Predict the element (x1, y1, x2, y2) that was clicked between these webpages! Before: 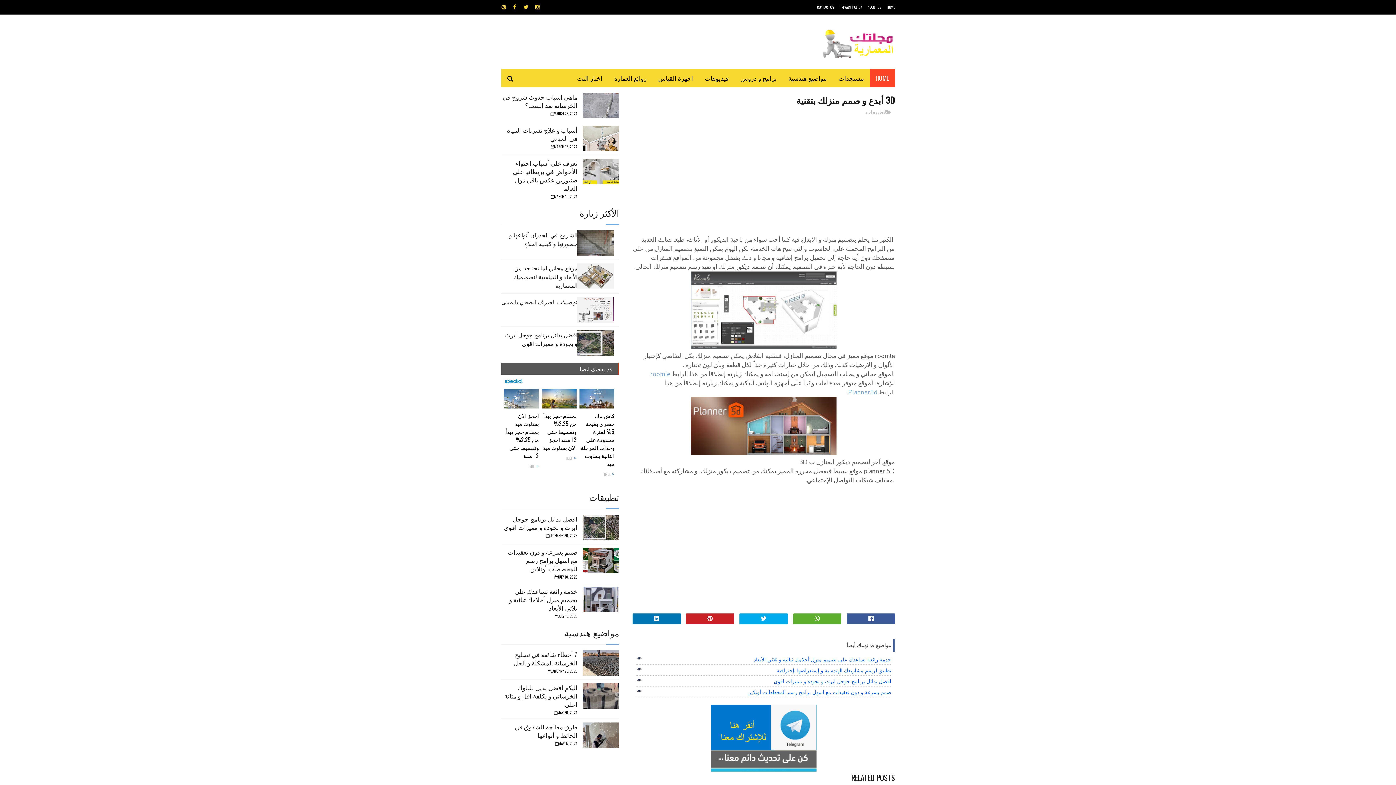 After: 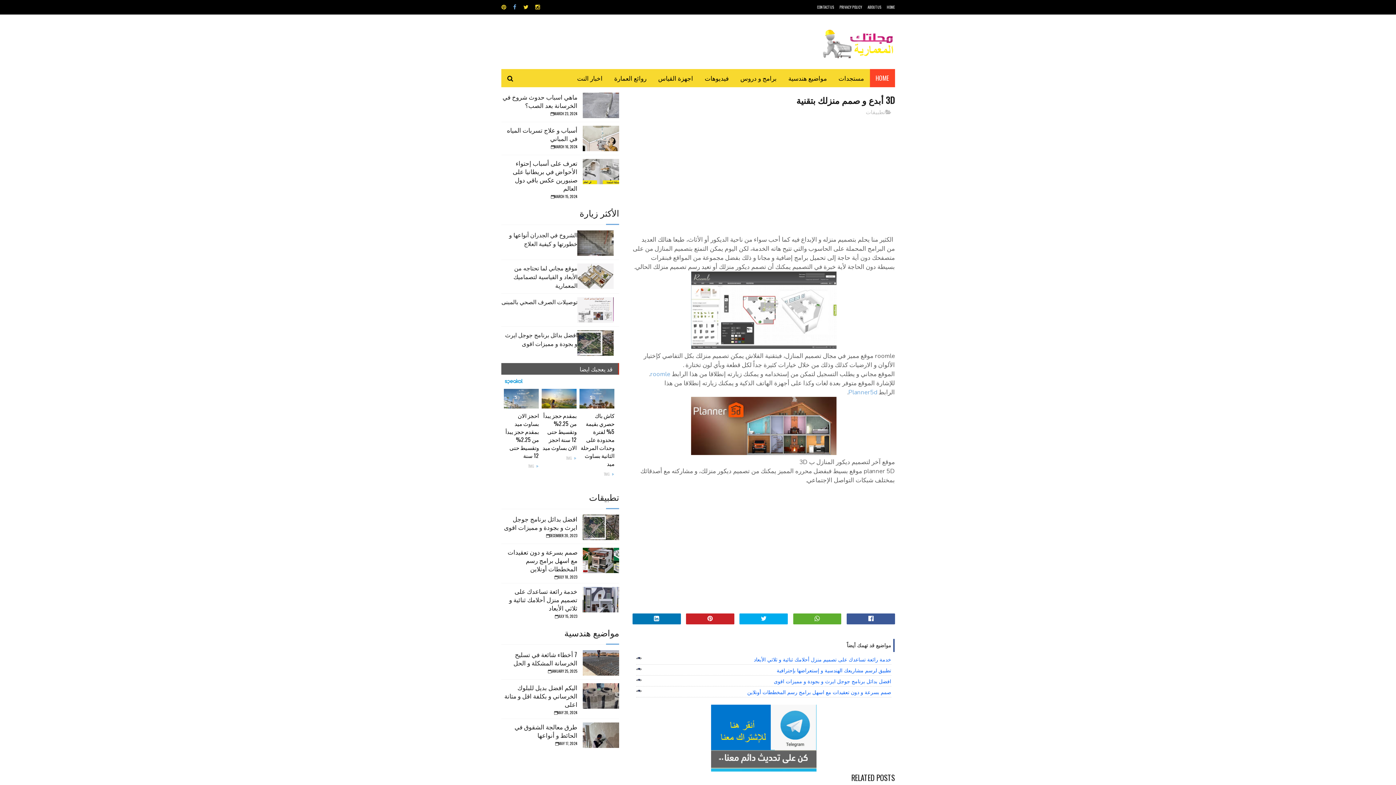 Action: bbox: (510, 0, 519, 14)